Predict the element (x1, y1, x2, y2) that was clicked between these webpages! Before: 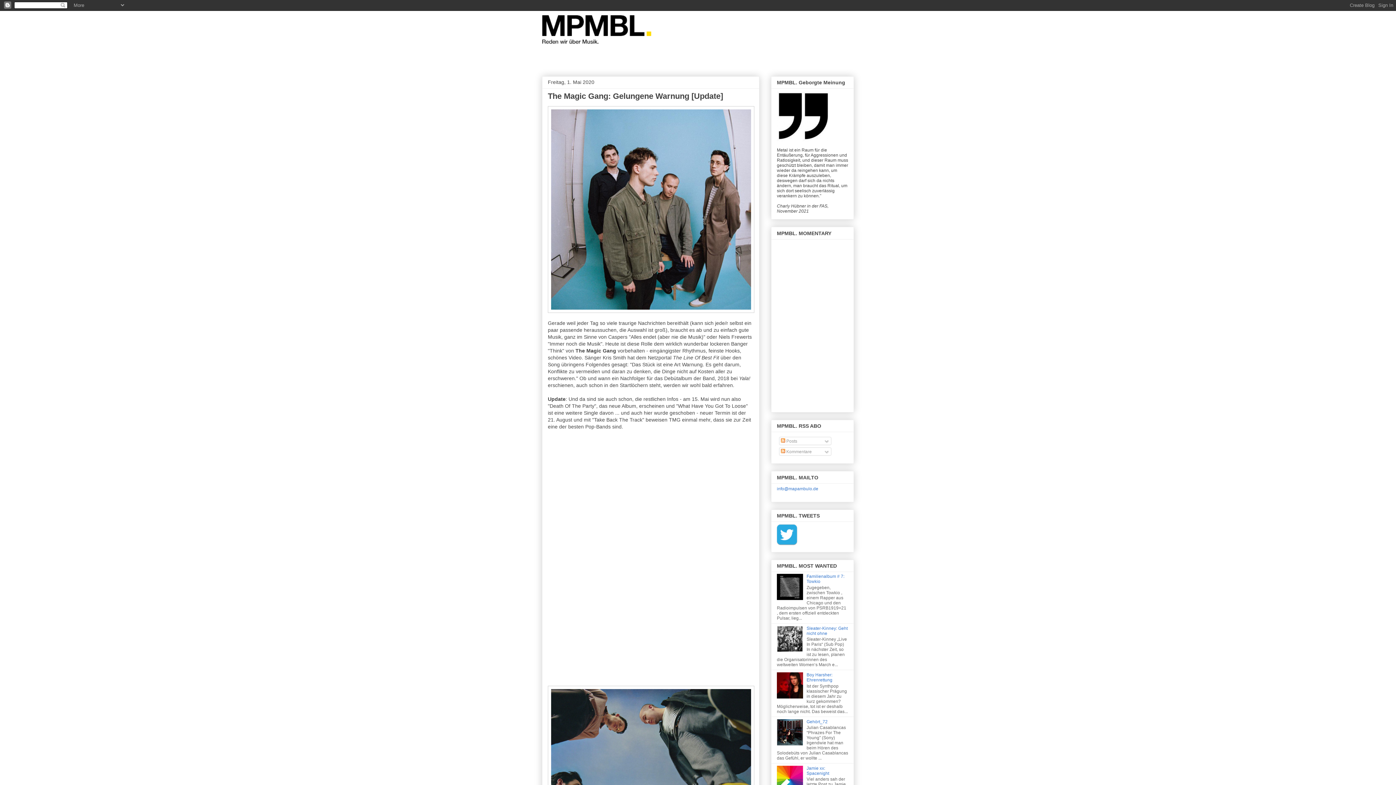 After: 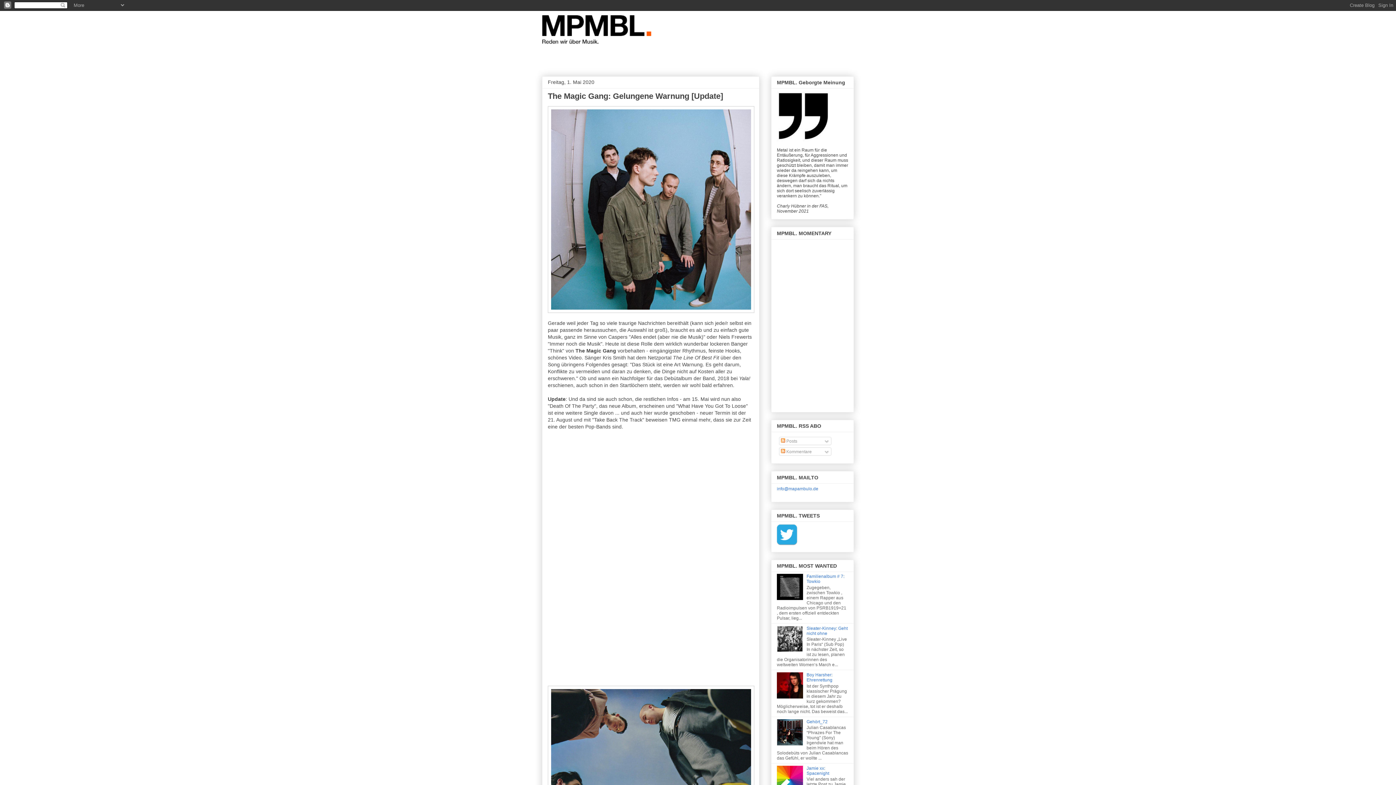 Action: bbox: (777, 596, 805, 601)